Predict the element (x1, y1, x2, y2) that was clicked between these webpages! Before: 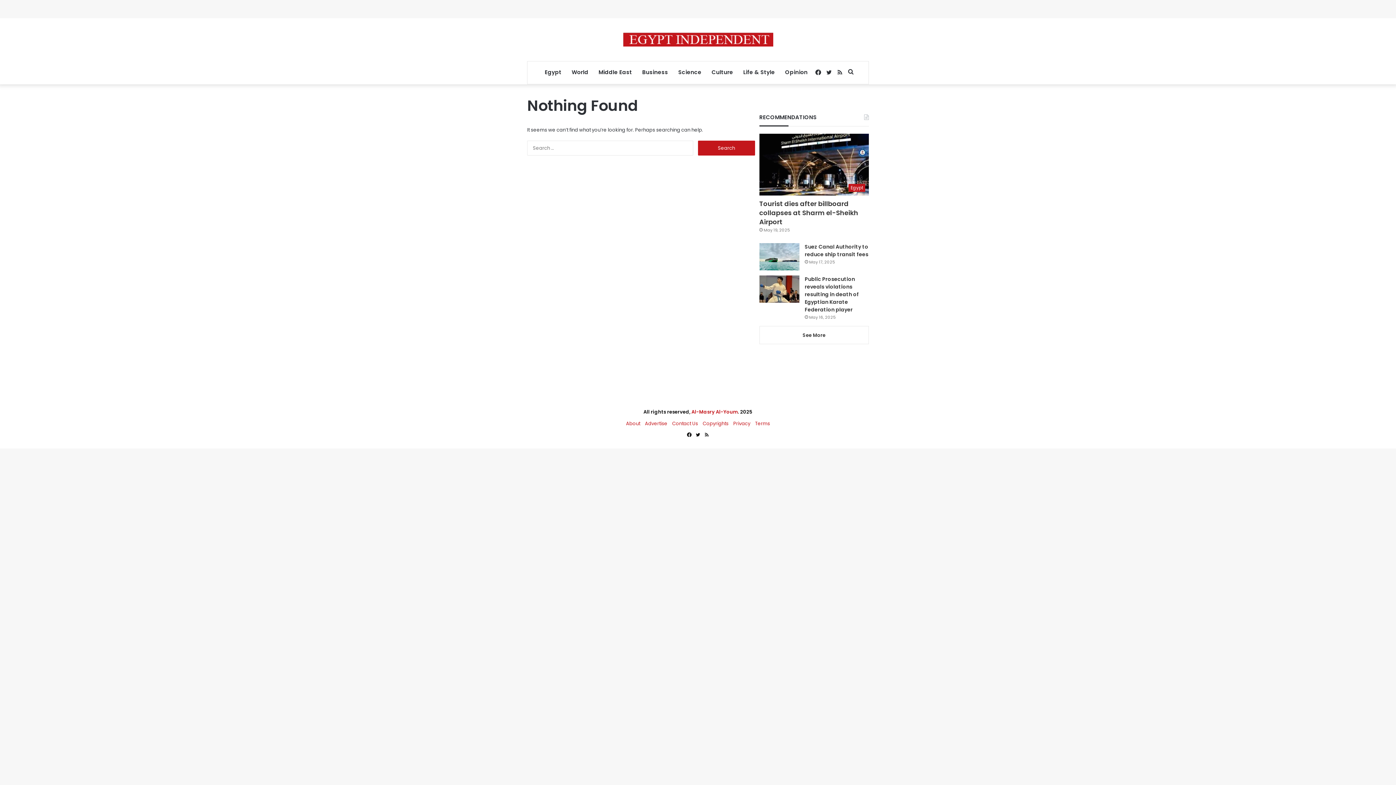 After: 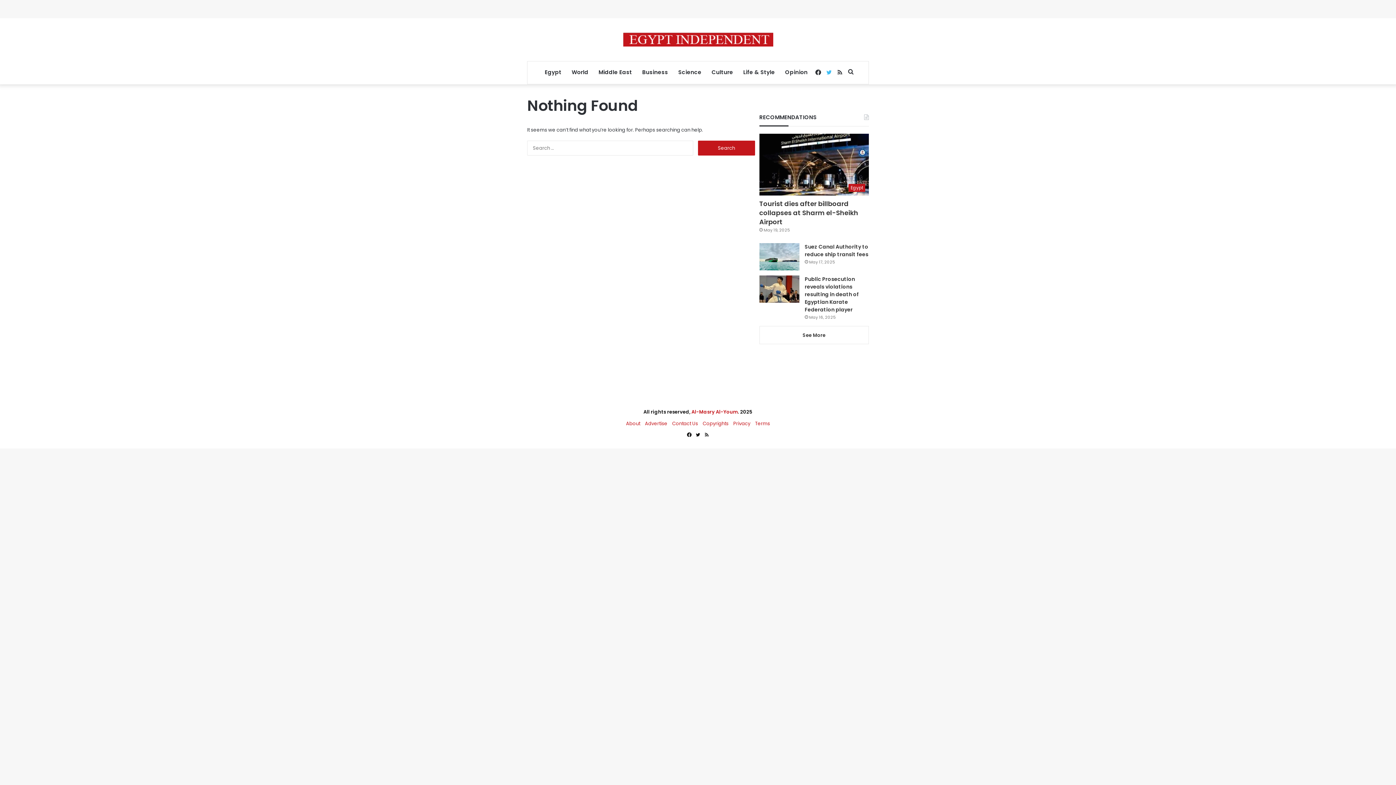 Action: bbox: (823, 61, 834, 84) label: Twitter